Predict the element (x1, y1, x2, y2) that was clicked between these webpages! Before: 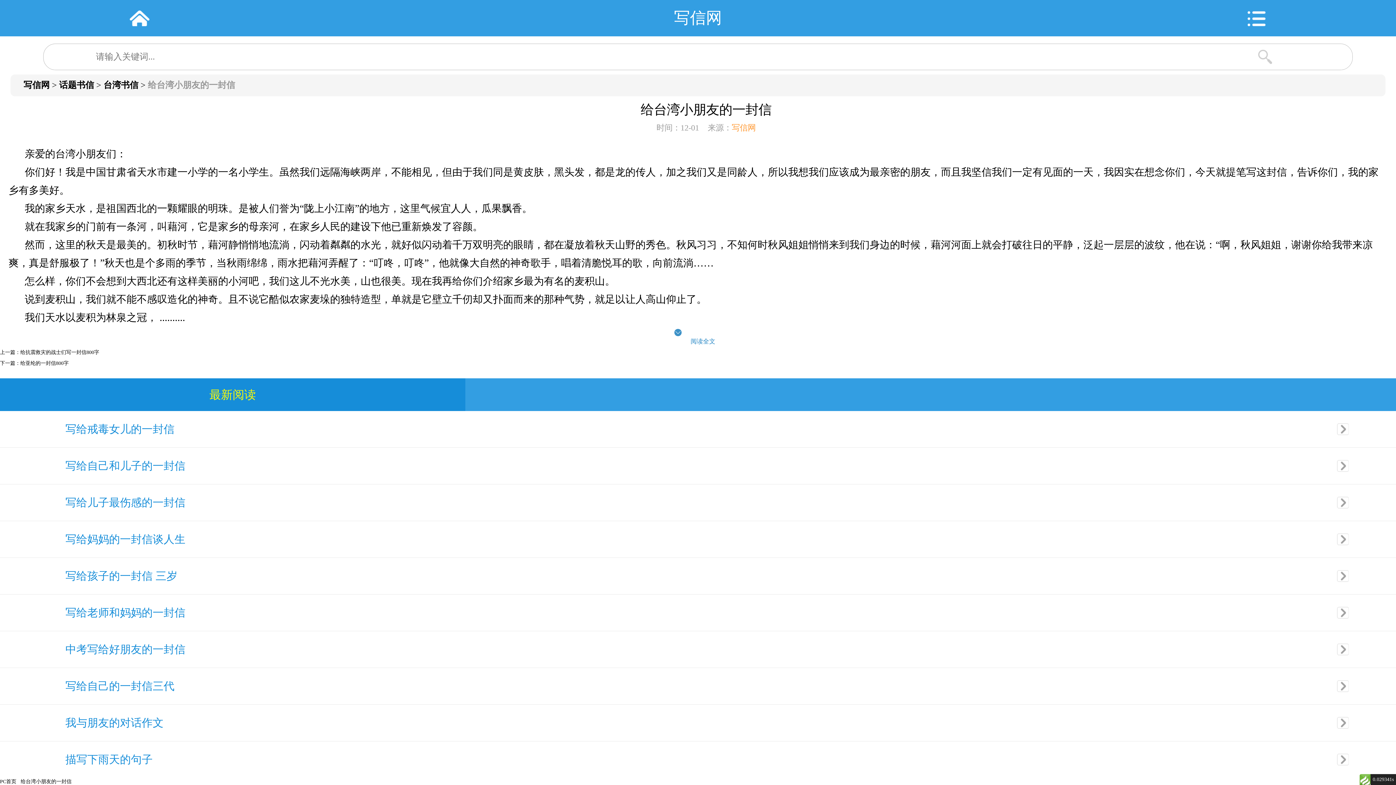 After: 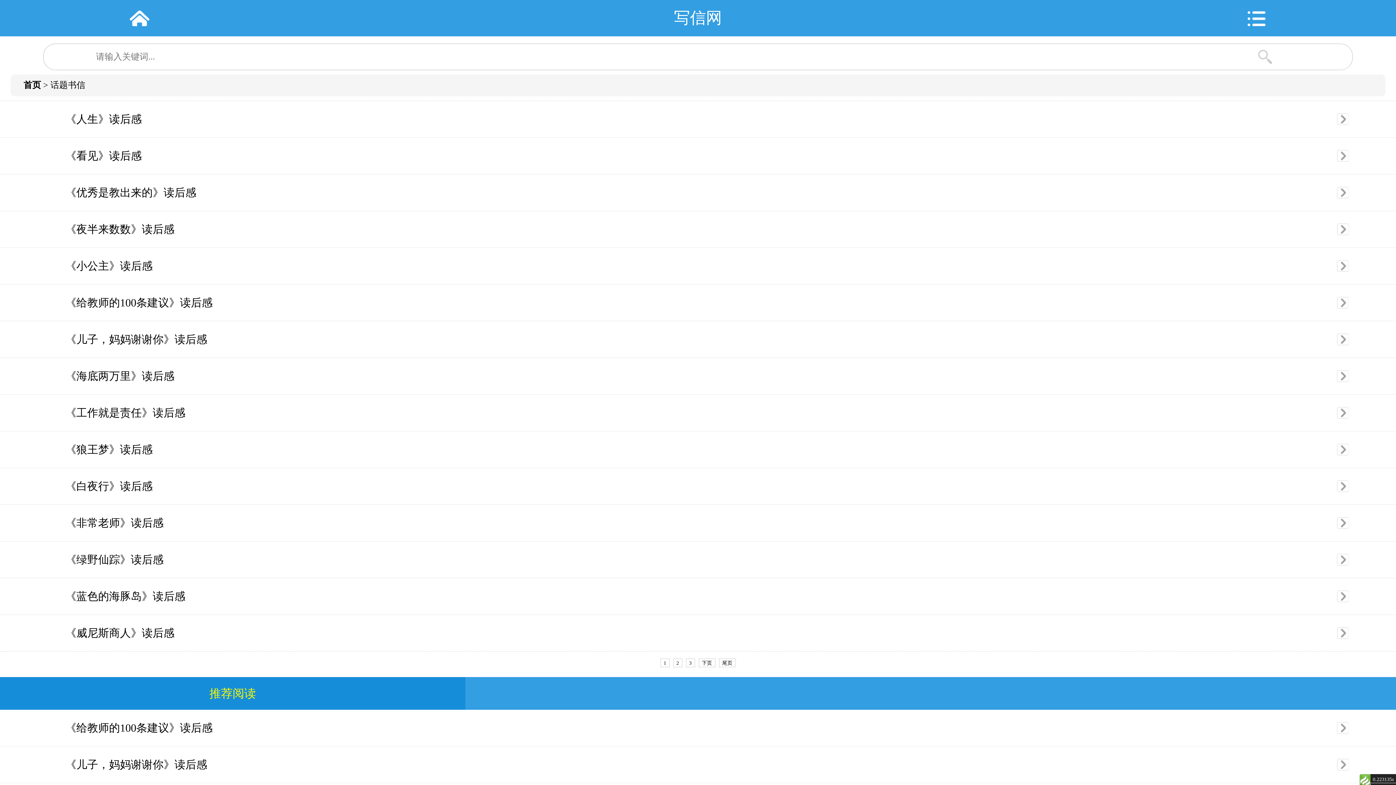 Action: bbox: (59, 80, 94, 89) label: 话题书信